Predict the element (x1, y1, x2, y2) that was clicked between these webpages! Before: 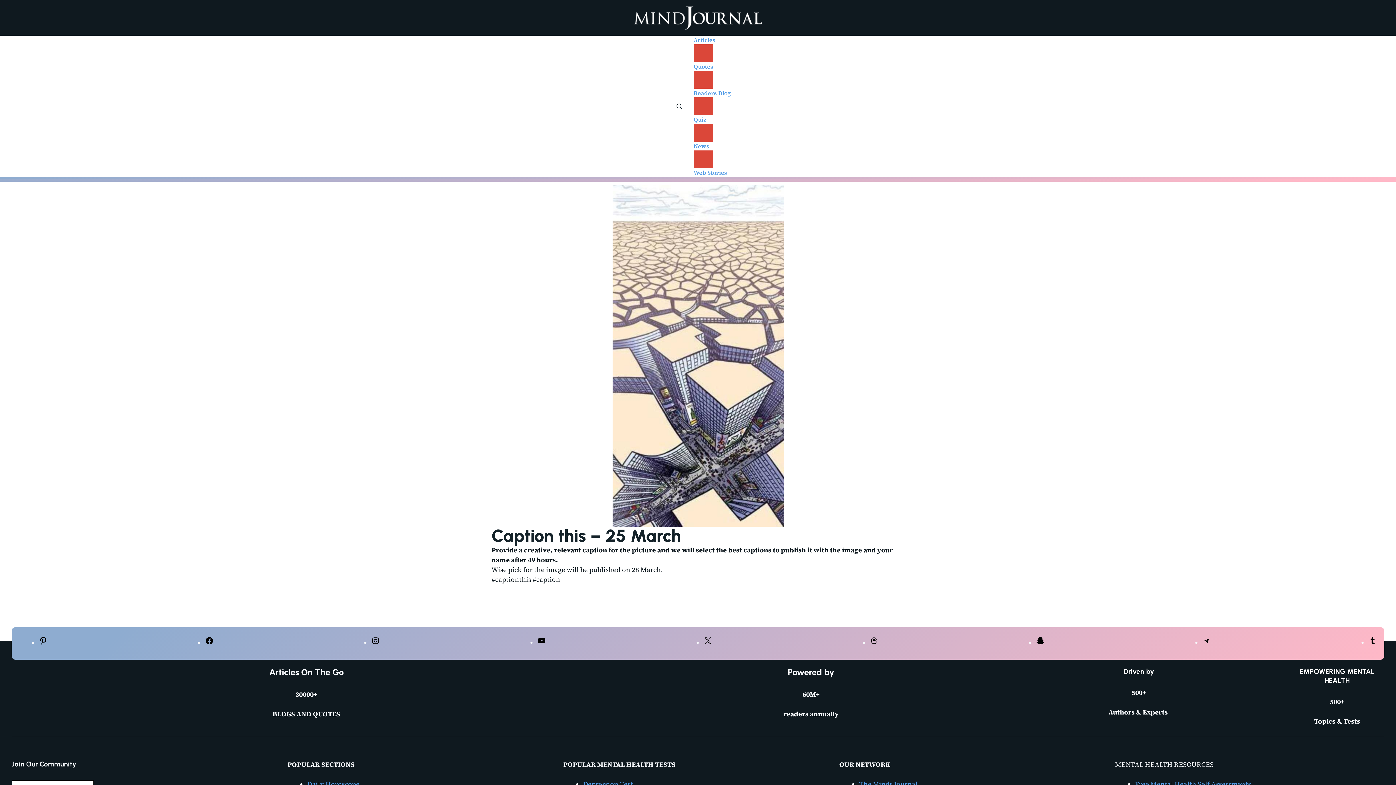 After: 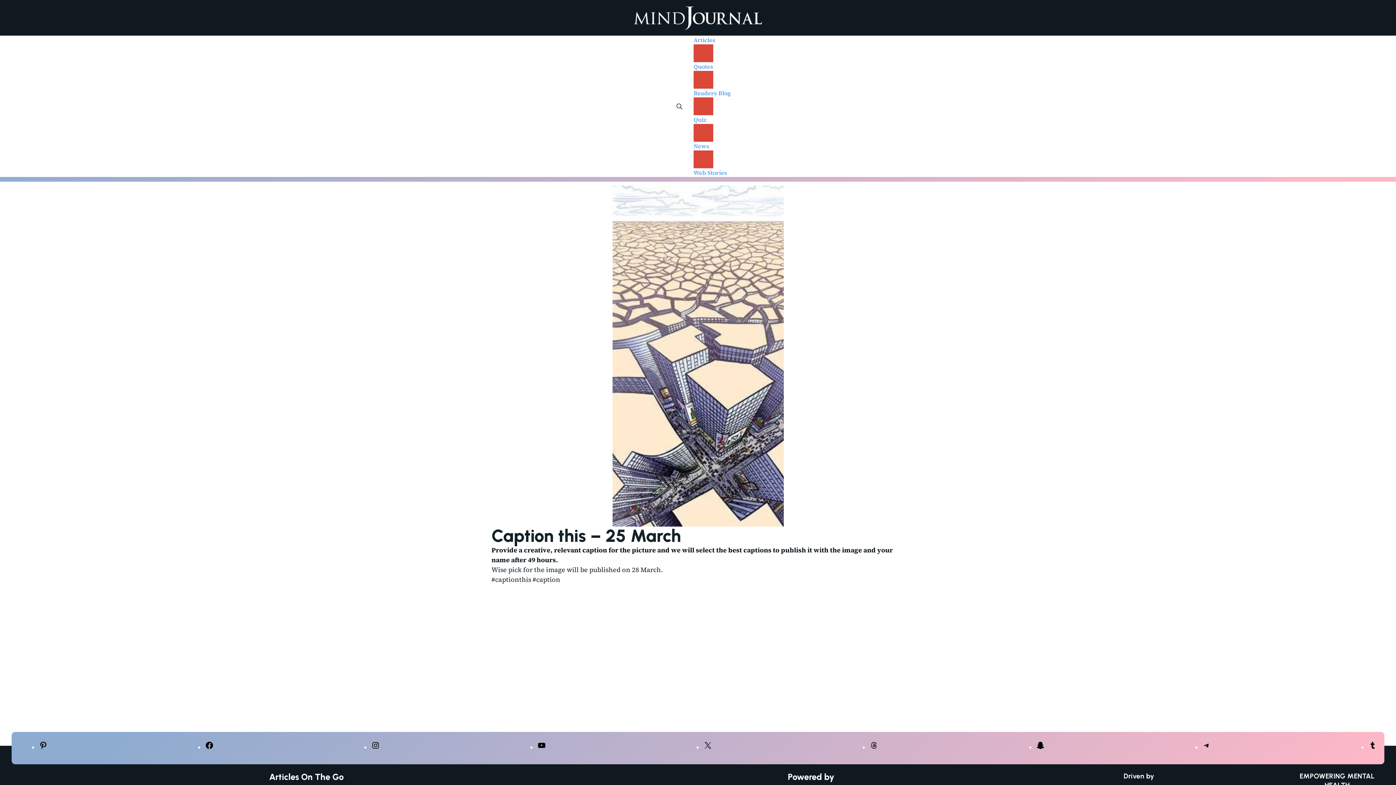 Action: bbox: (869, 638, 878, 647) label: Threads